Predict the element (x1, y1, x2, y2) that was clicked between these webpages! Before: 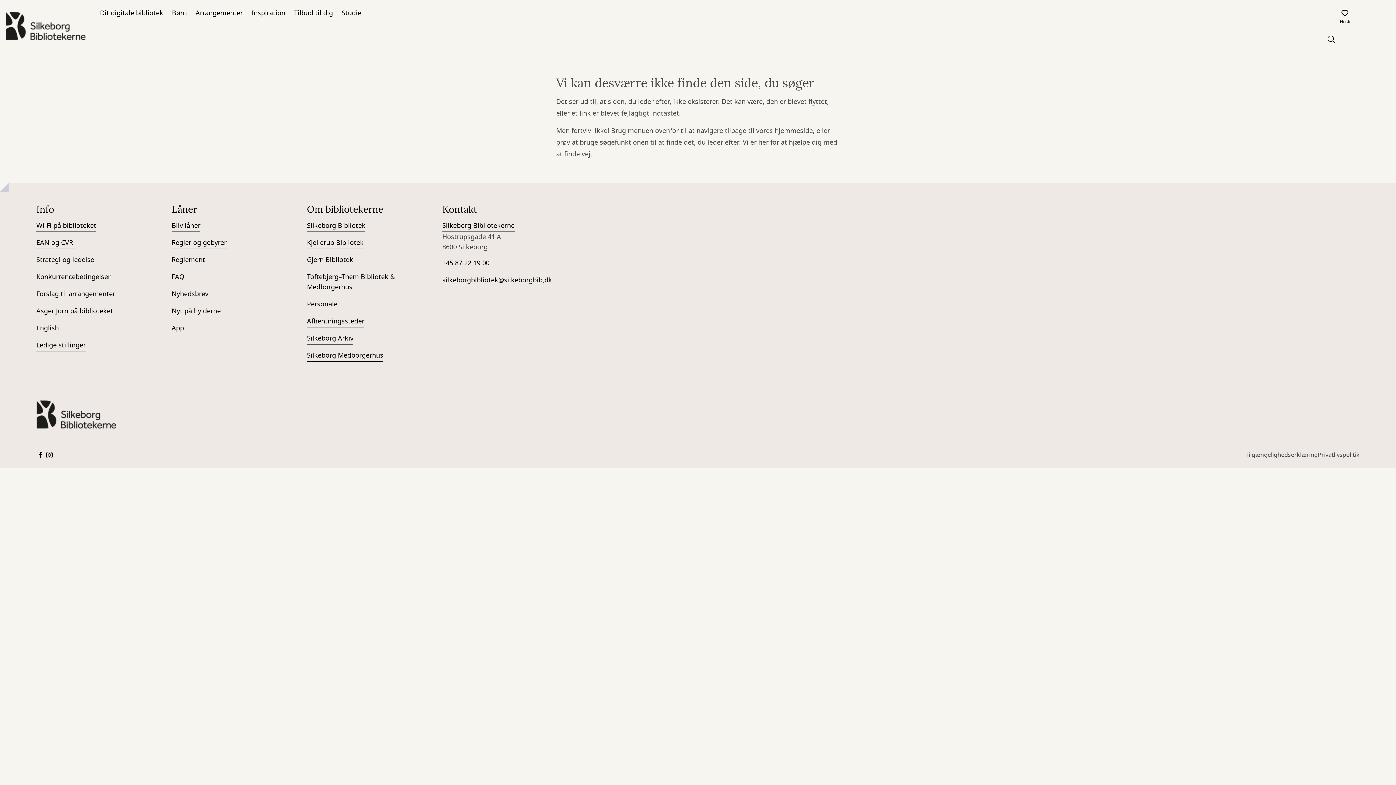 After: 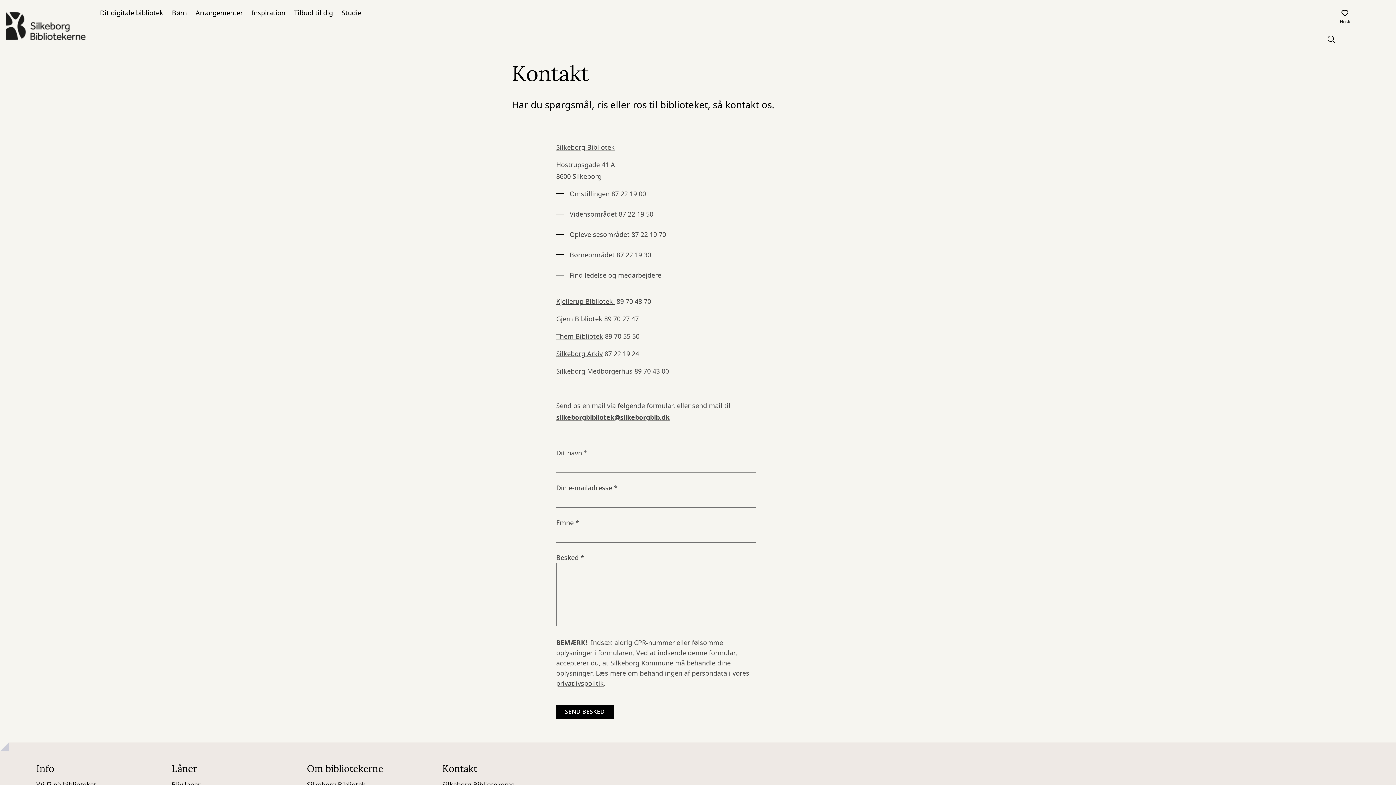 Action: bbox: (442, 275, 552, 286) label: silkeborgbibliotek@silkeborgbib.dk